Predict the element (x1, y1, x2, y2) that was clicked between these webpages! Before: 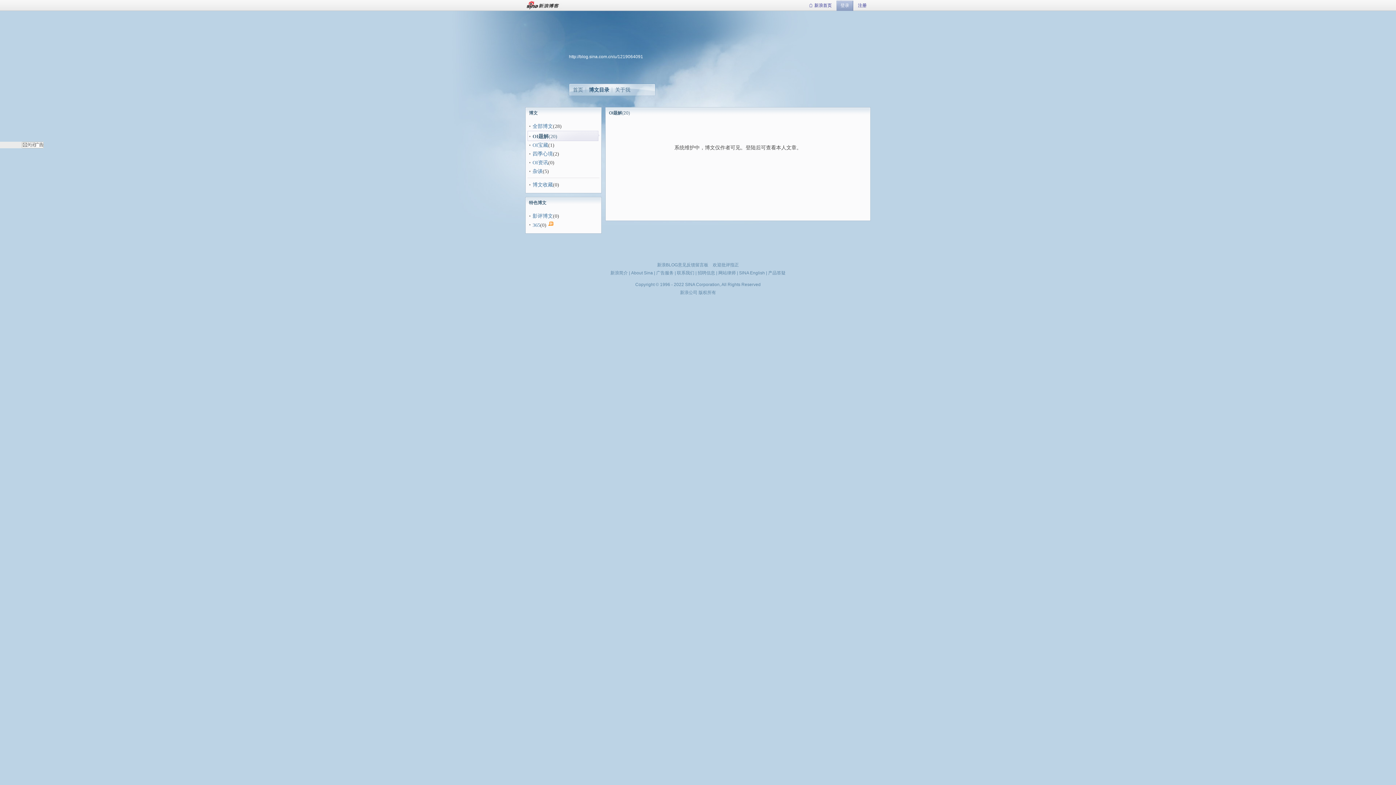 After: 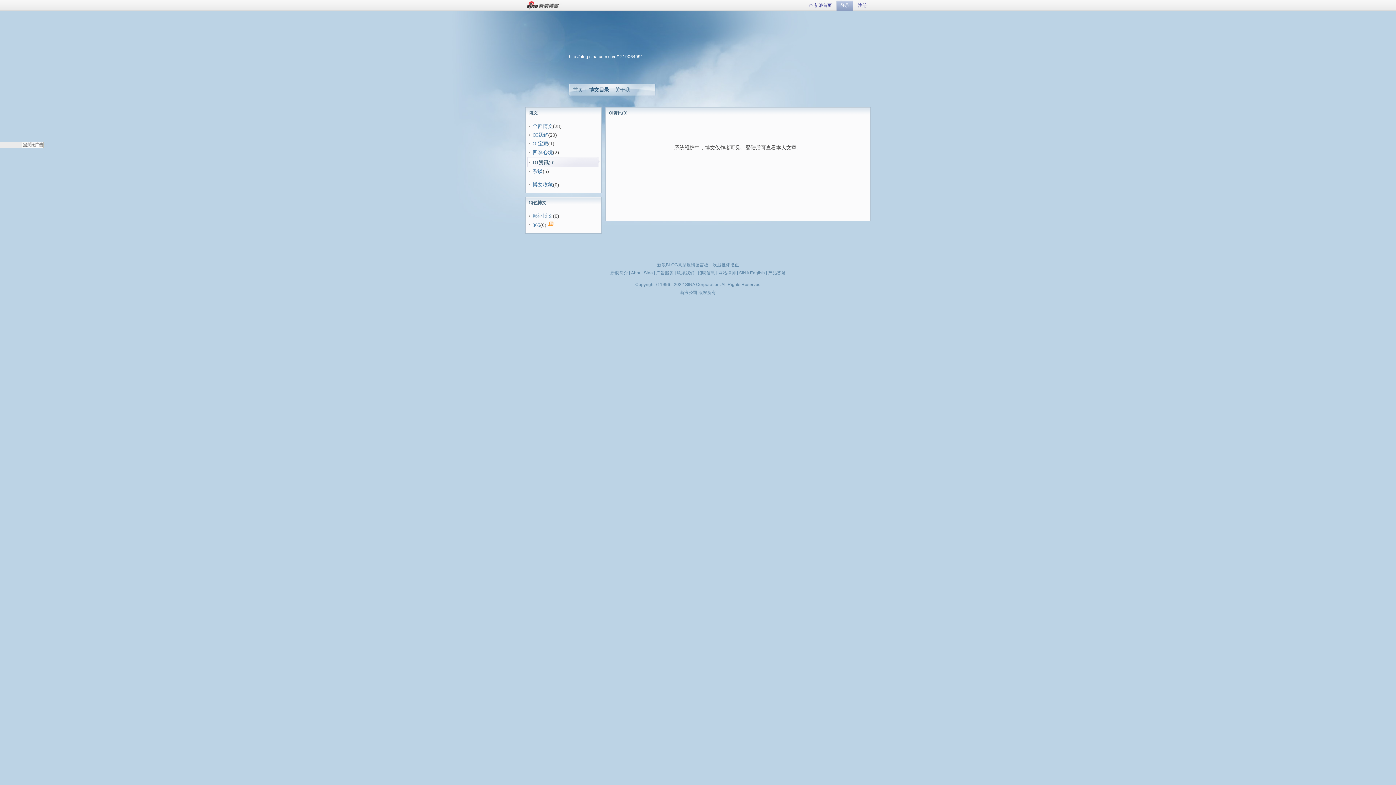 Action: bbox: (532, 160, 548, 165) label: OI资讯